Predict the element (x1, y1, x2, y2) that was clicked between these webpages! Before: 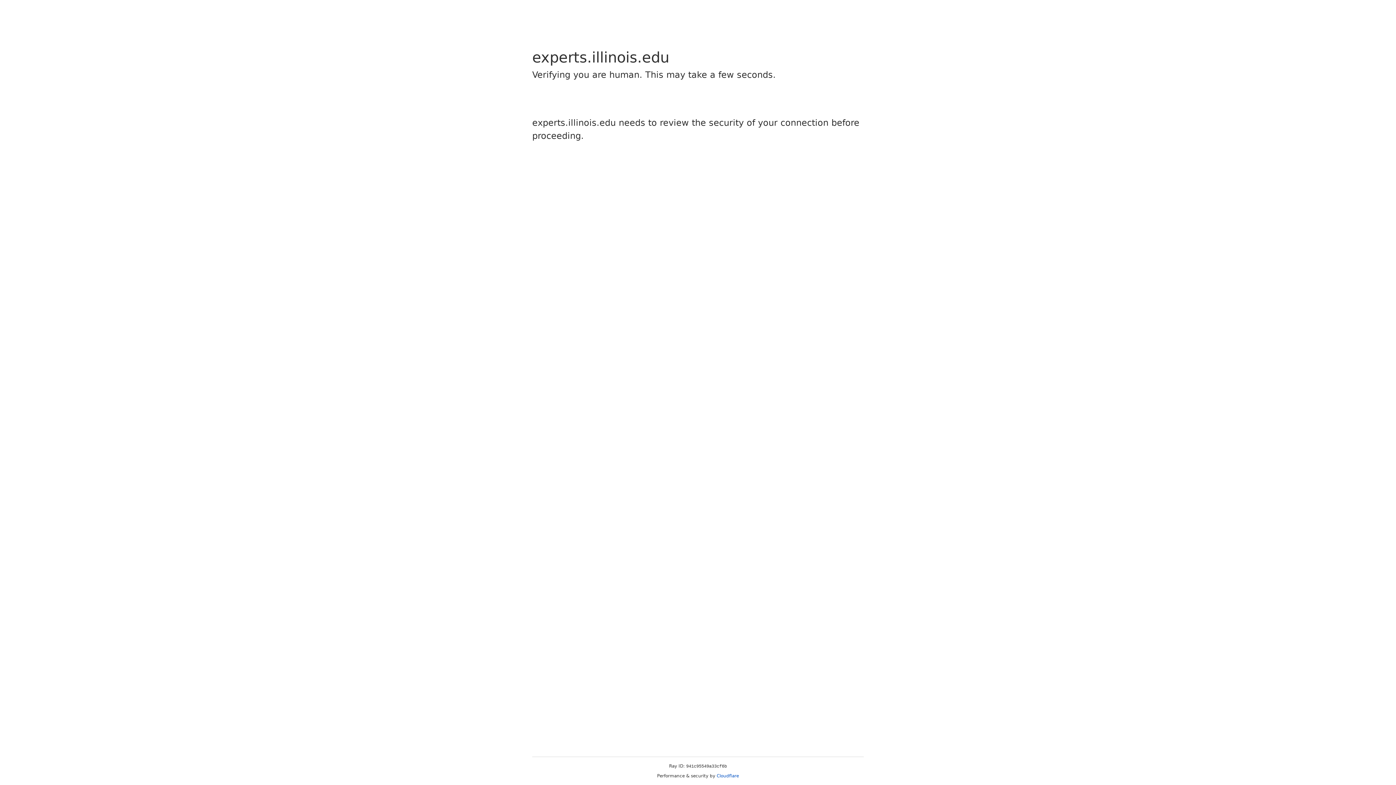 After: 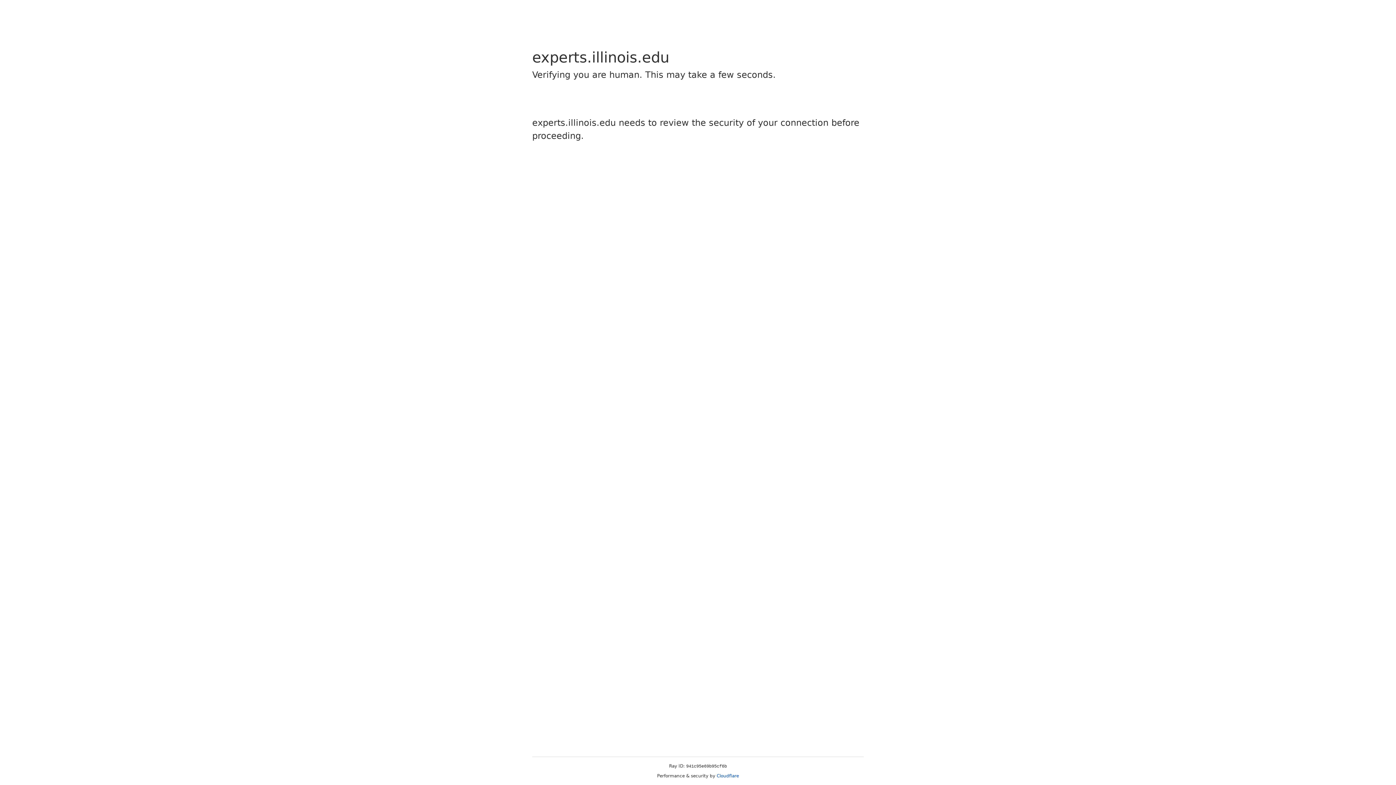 Action: label: Cloudflare bbox: (716, 773, 739, 778)